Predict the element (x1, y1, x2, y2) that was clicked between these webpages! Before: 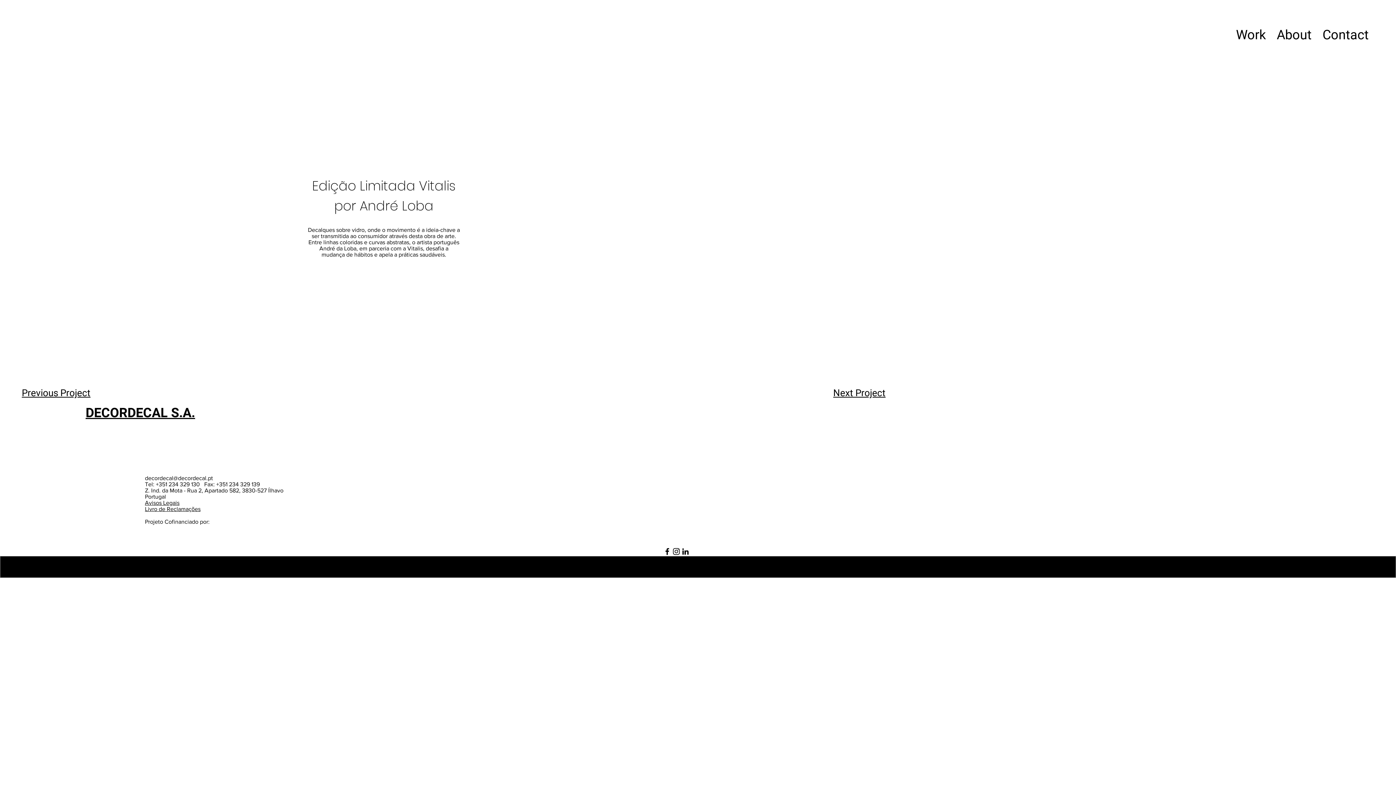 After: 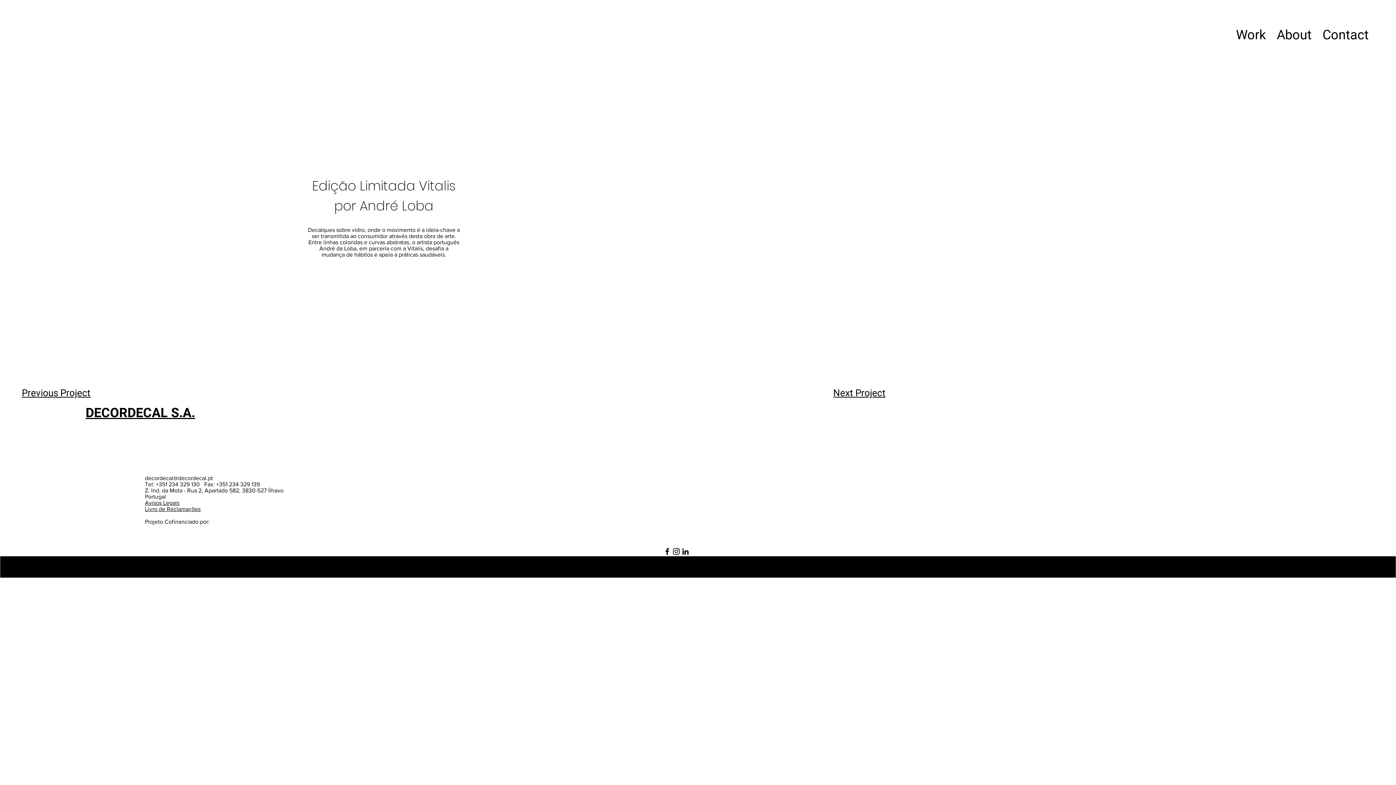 Action: label: Preto Ícone Instagram bbox: (672, 547, 681, 556)